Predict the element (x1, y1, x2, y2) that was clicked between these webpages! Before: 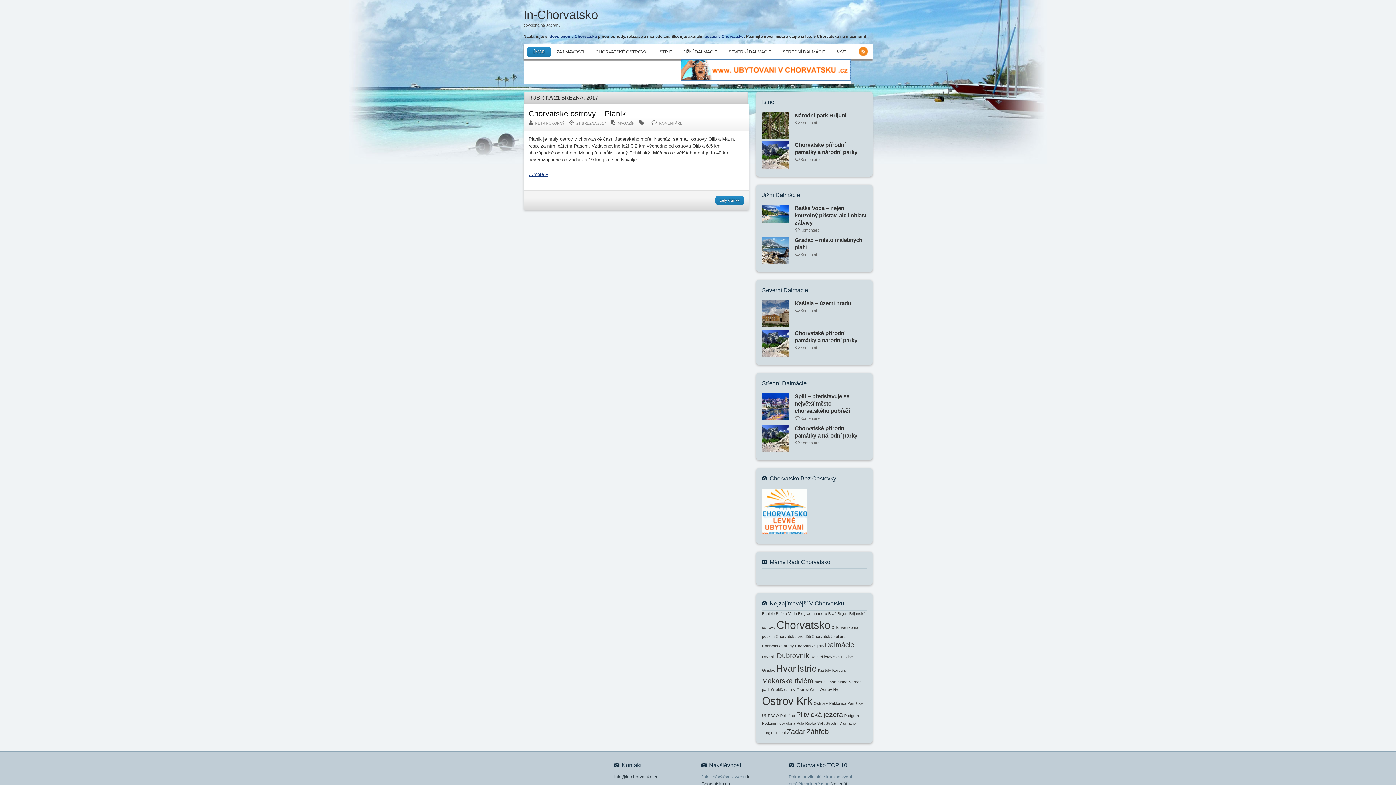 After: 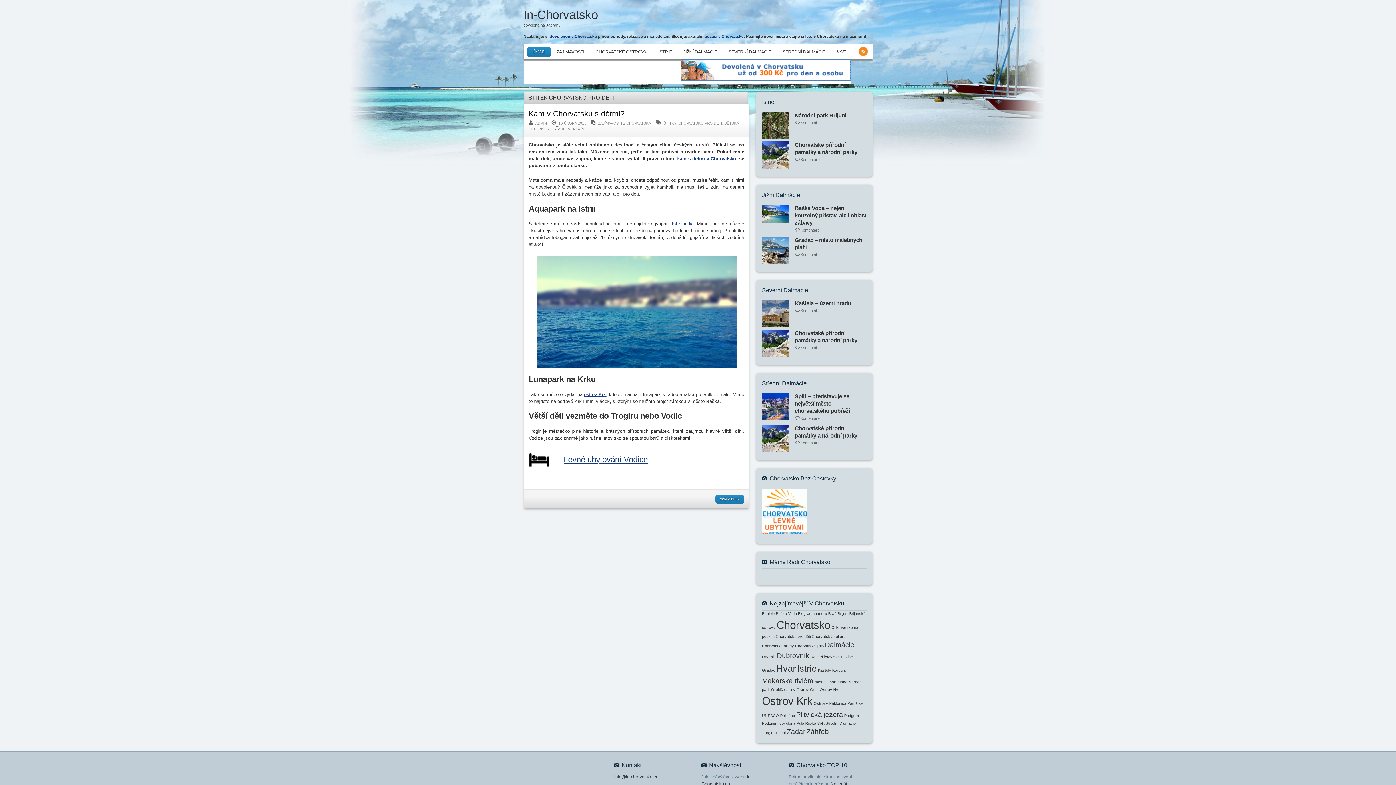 Action: bbox: (776, 634, 810, 638) label: Chorvatsko pro děti (1 položka)